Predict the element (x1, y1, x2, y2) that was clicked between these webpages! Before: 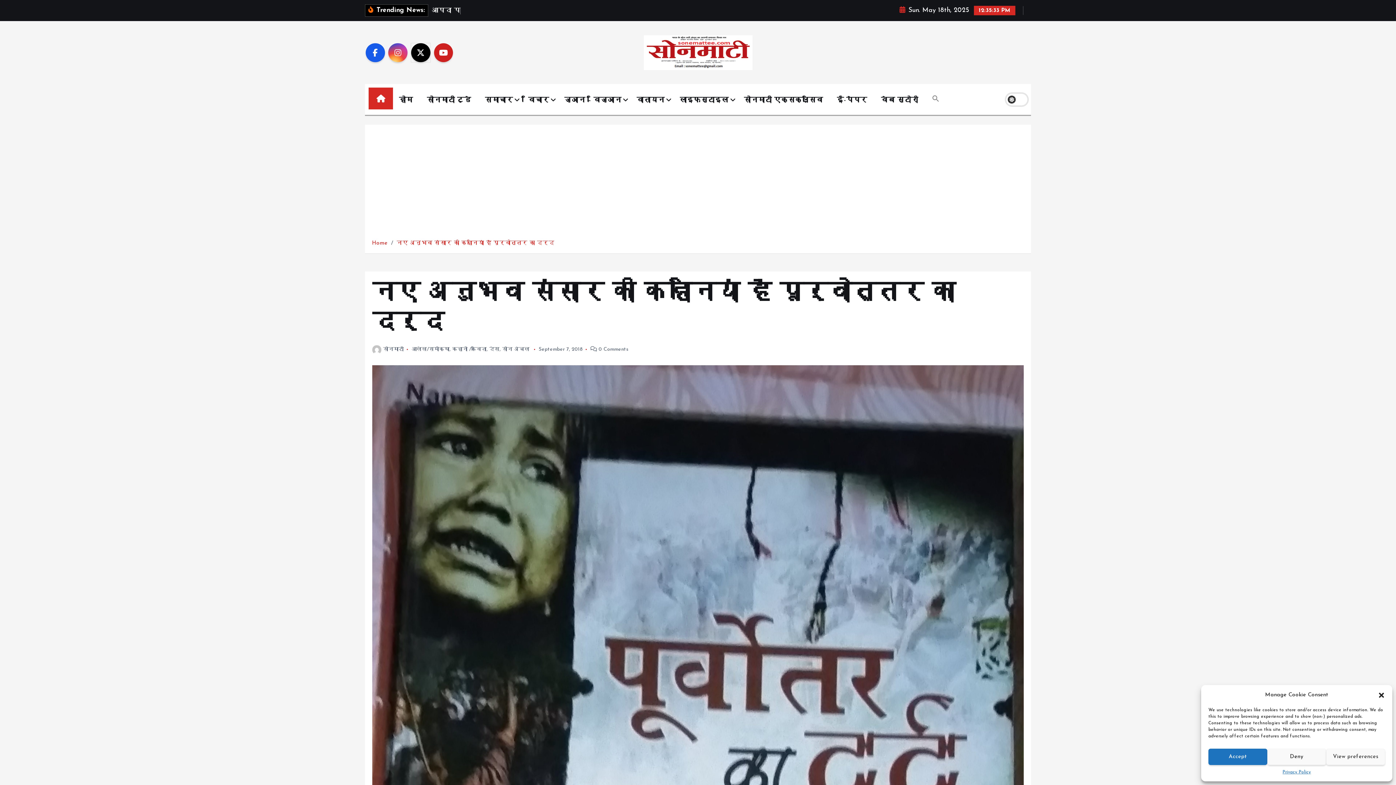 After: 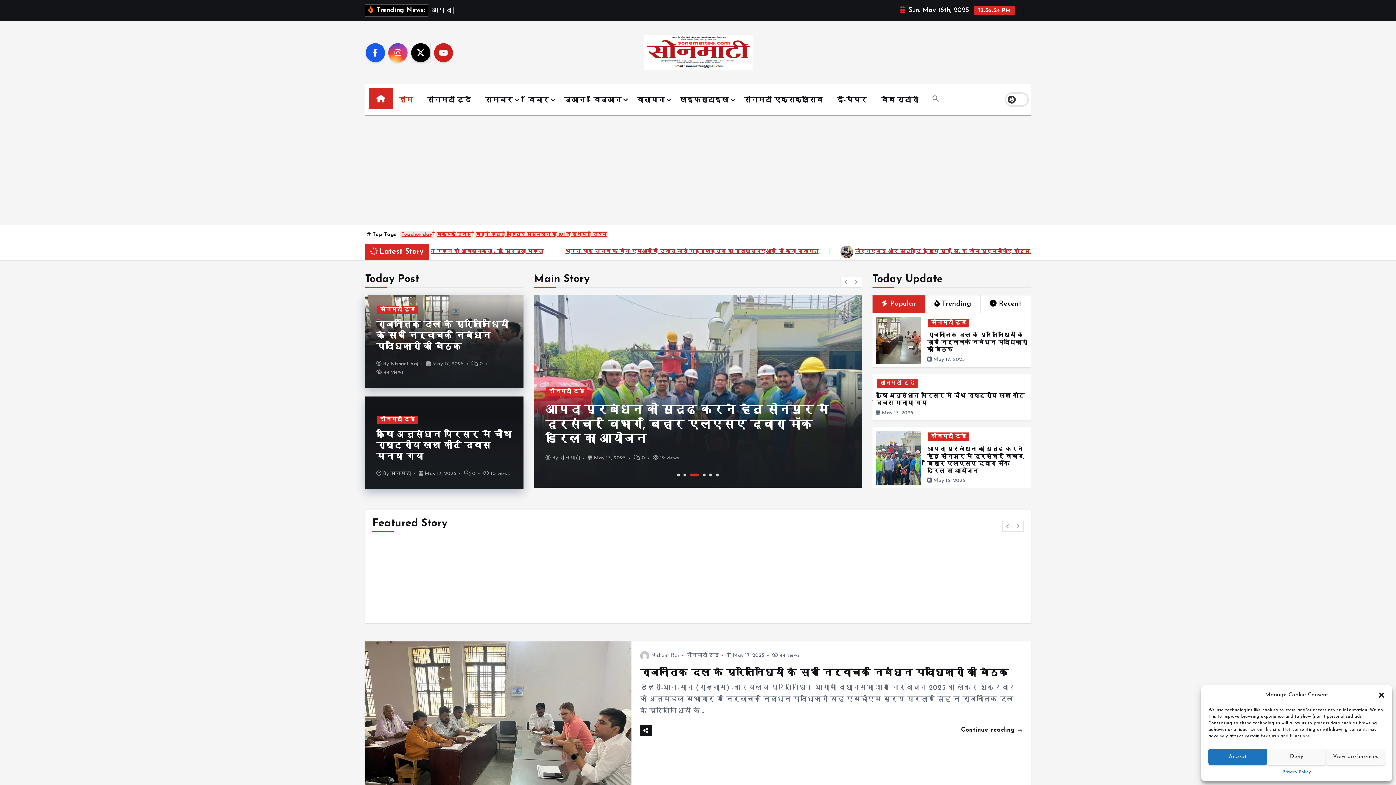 Action: label: Home bbox: (372, 240, 387, 246)